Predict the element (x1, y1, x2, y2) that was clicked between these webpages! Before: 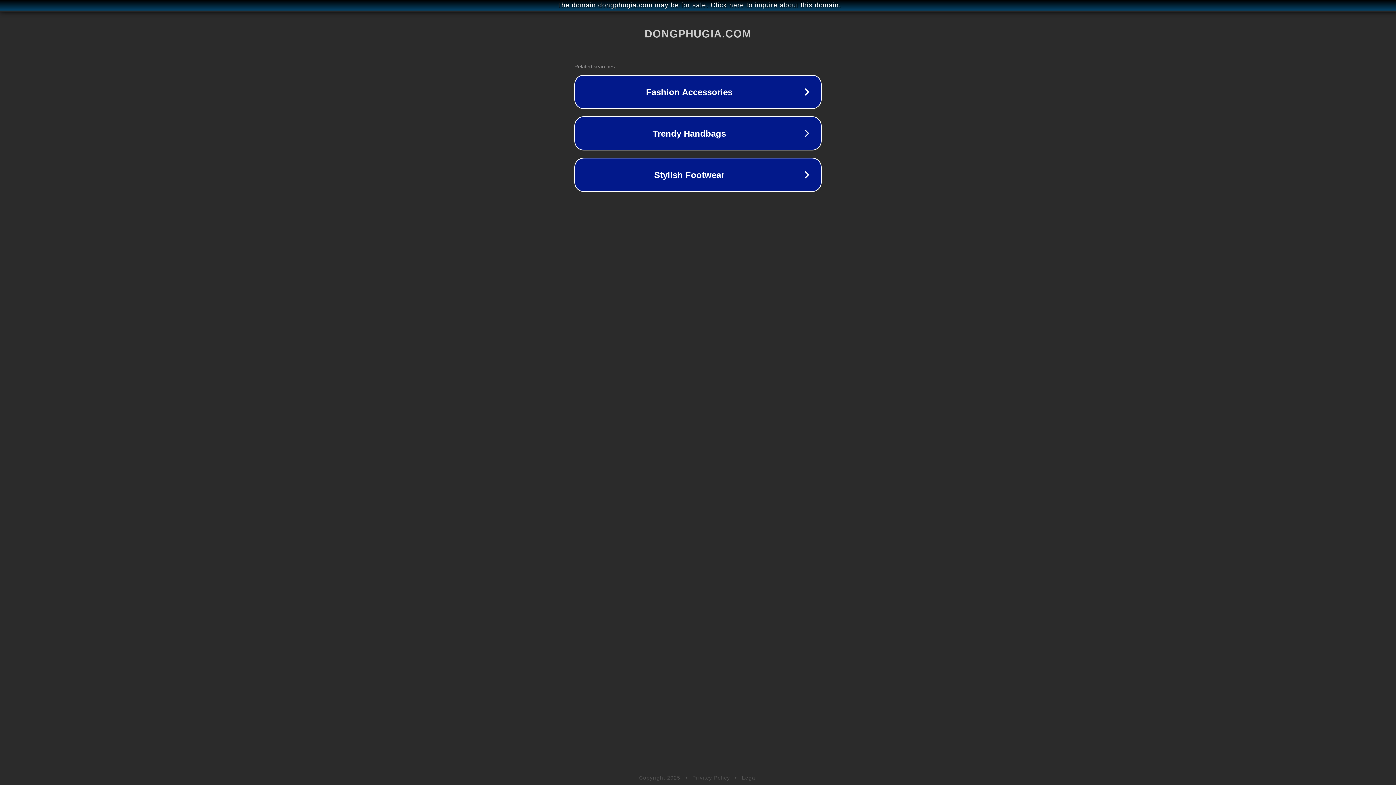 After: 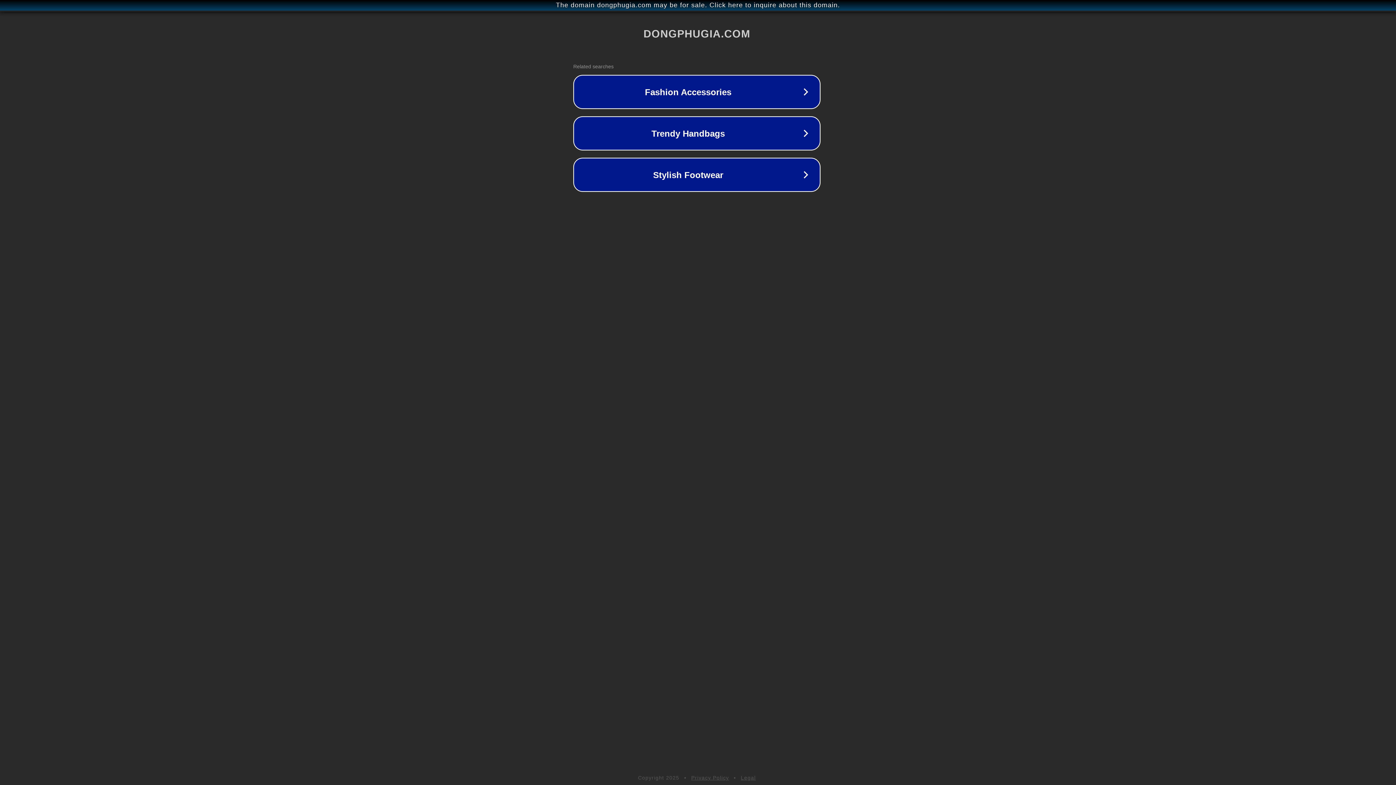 Action: bbox: (1, 1, 1397, 9) label: The domain dongphugia.com may be for sale. Click here to inquire about this domain.